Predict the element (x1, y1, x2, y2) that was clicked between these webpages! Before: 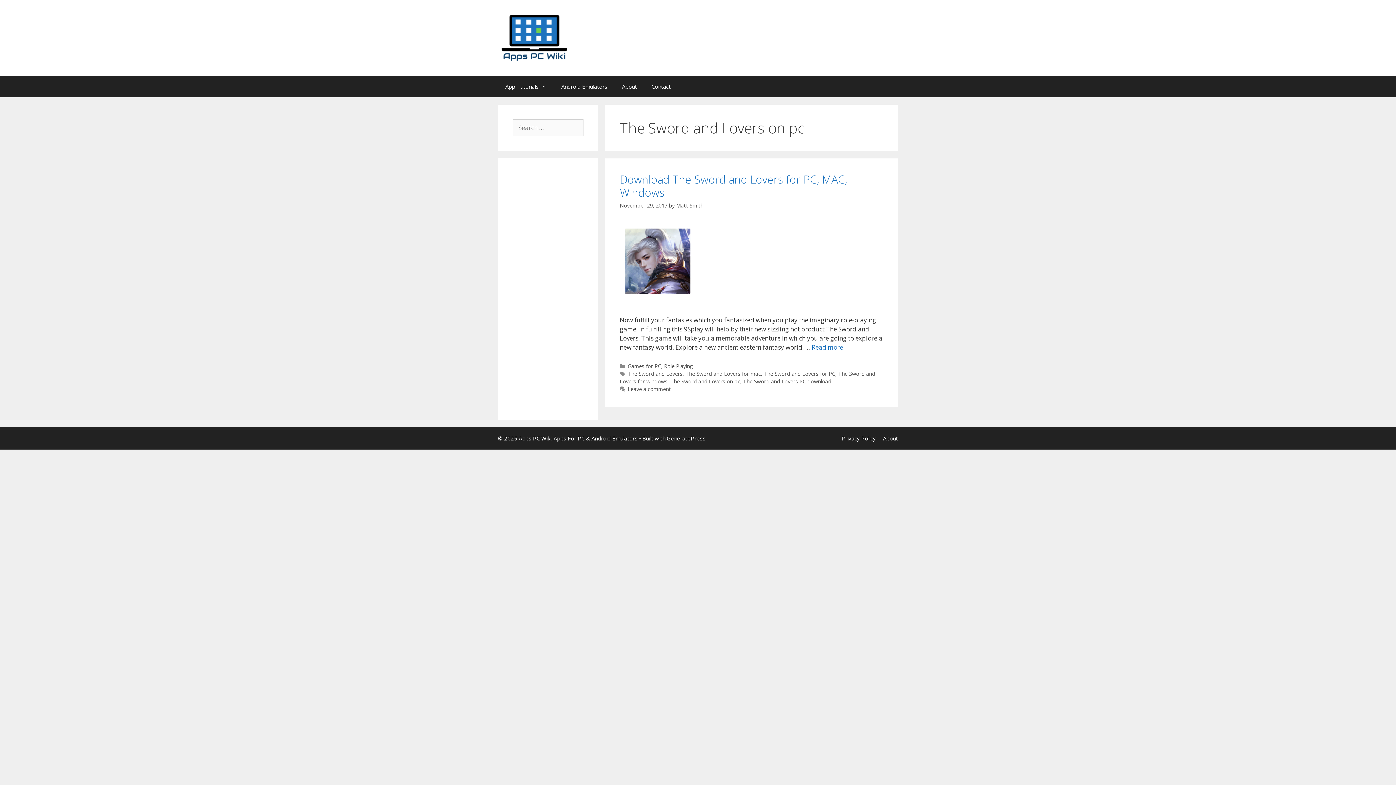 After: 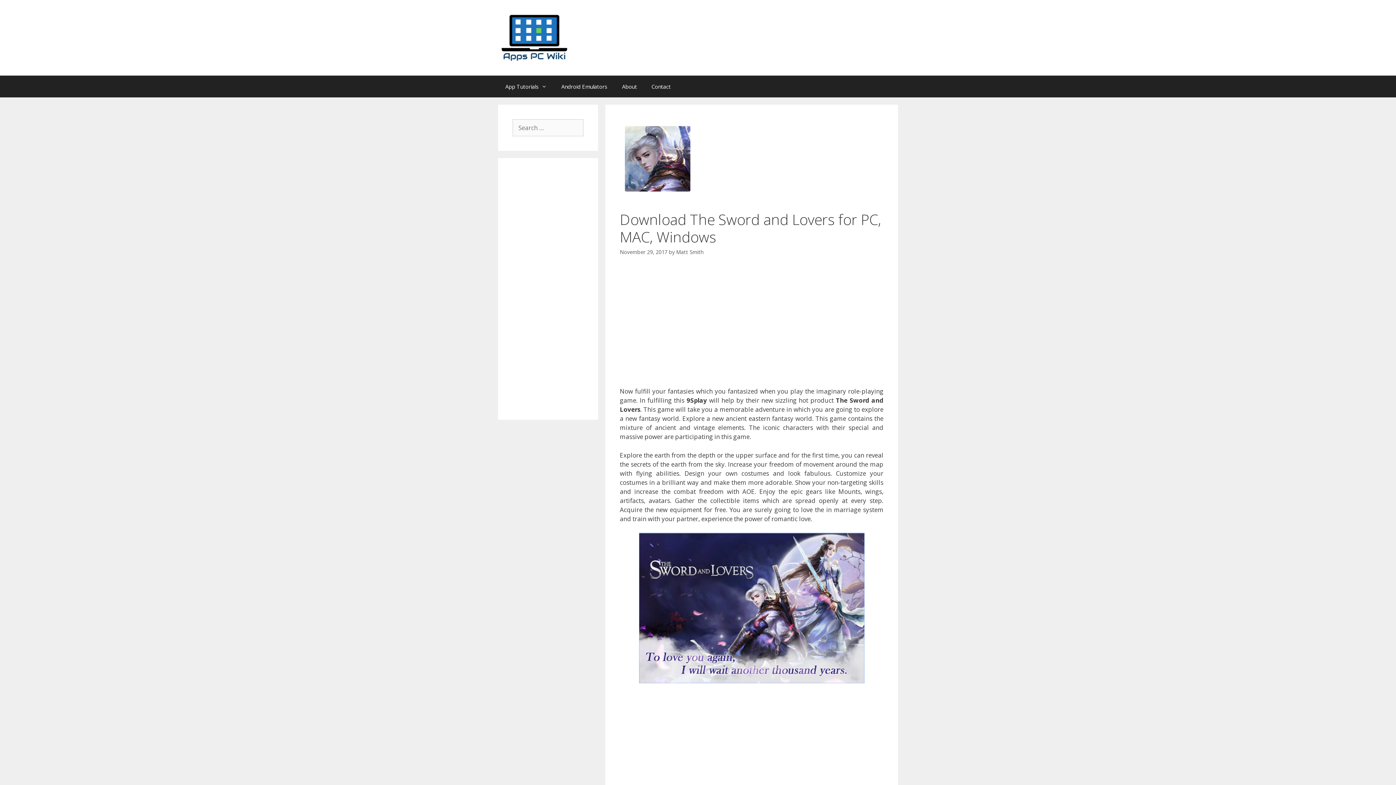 Action: bbox: (812, 343, 843, 351) label: More on Download The Sword and Lovers for PC, MAC, Windows